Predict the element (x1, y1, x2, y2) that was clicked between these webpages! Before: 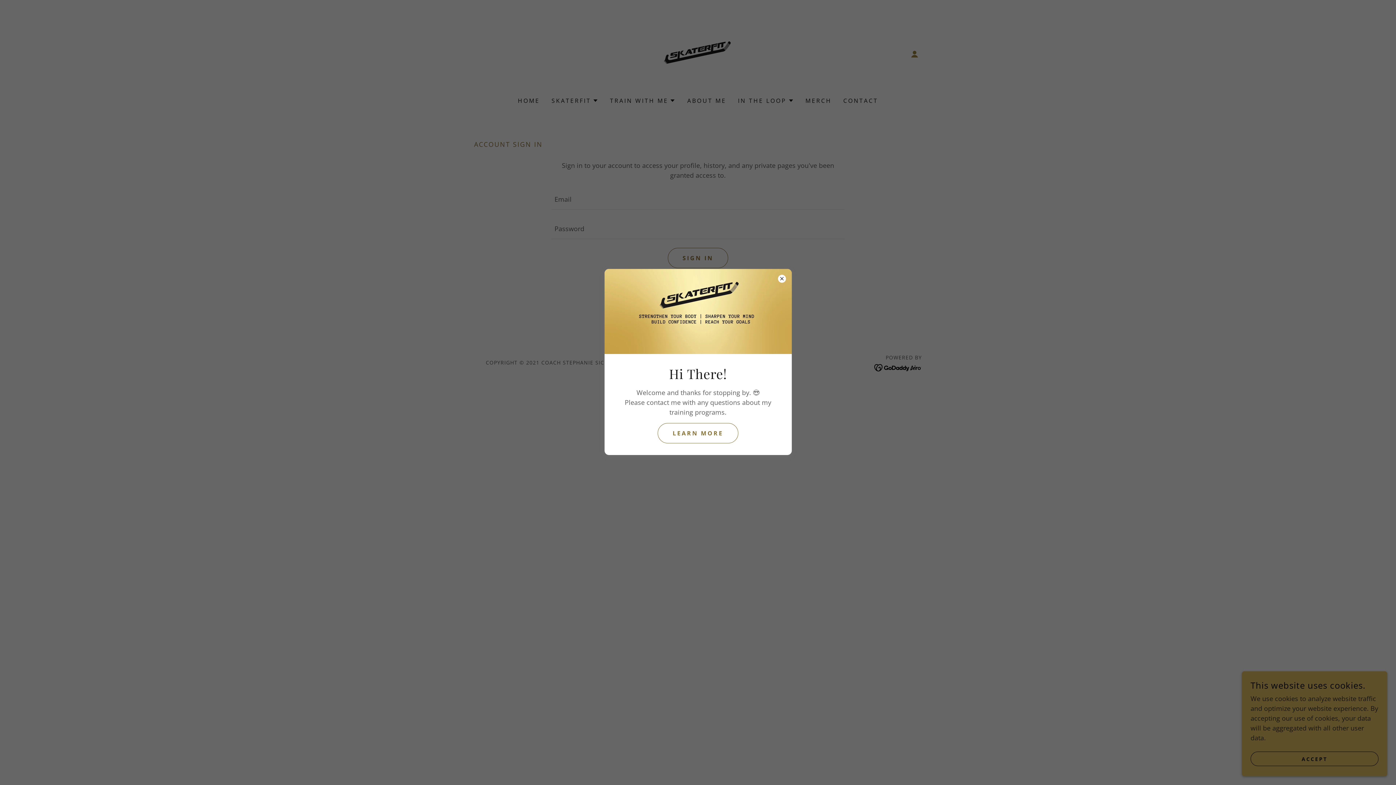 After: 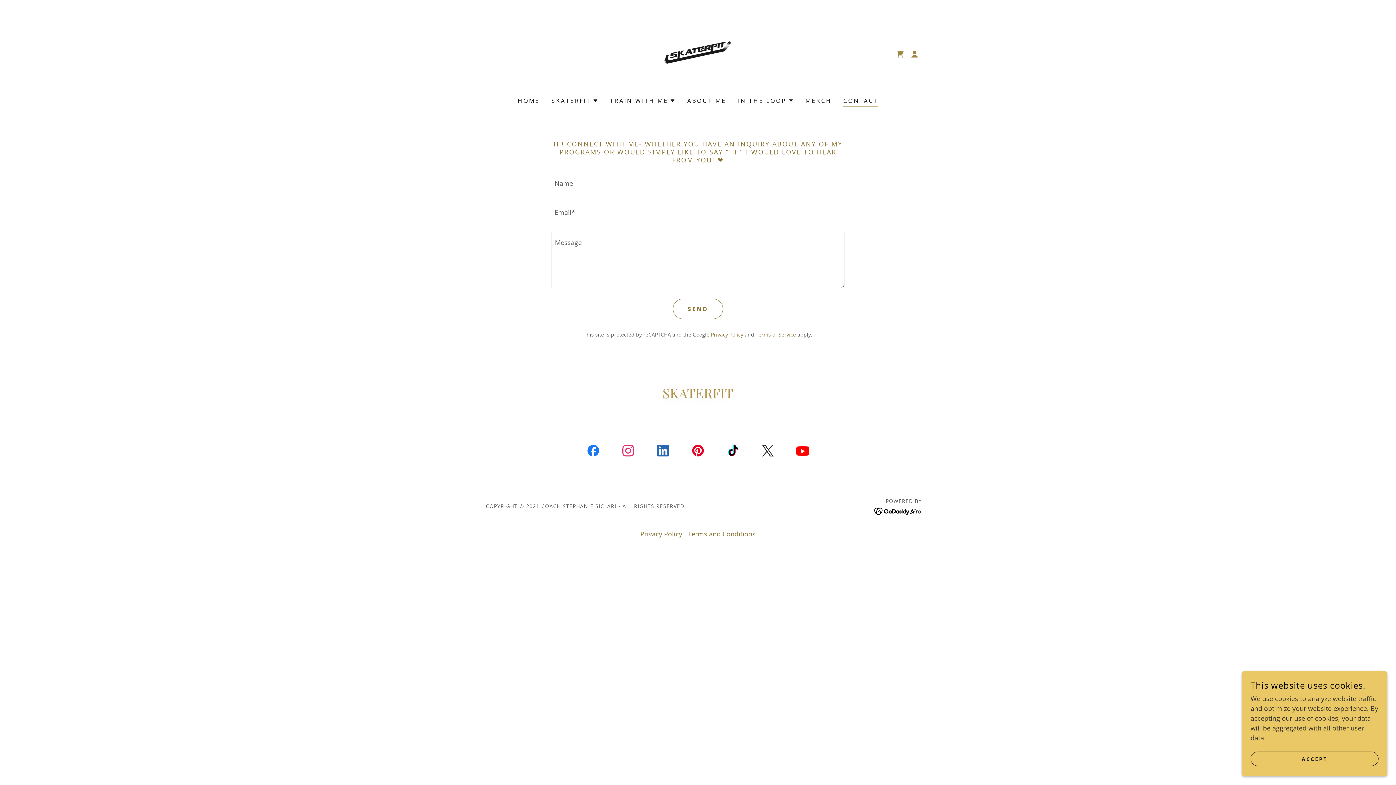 Action: label: LEARN MORE bbox: (657, 423, 738, 443)